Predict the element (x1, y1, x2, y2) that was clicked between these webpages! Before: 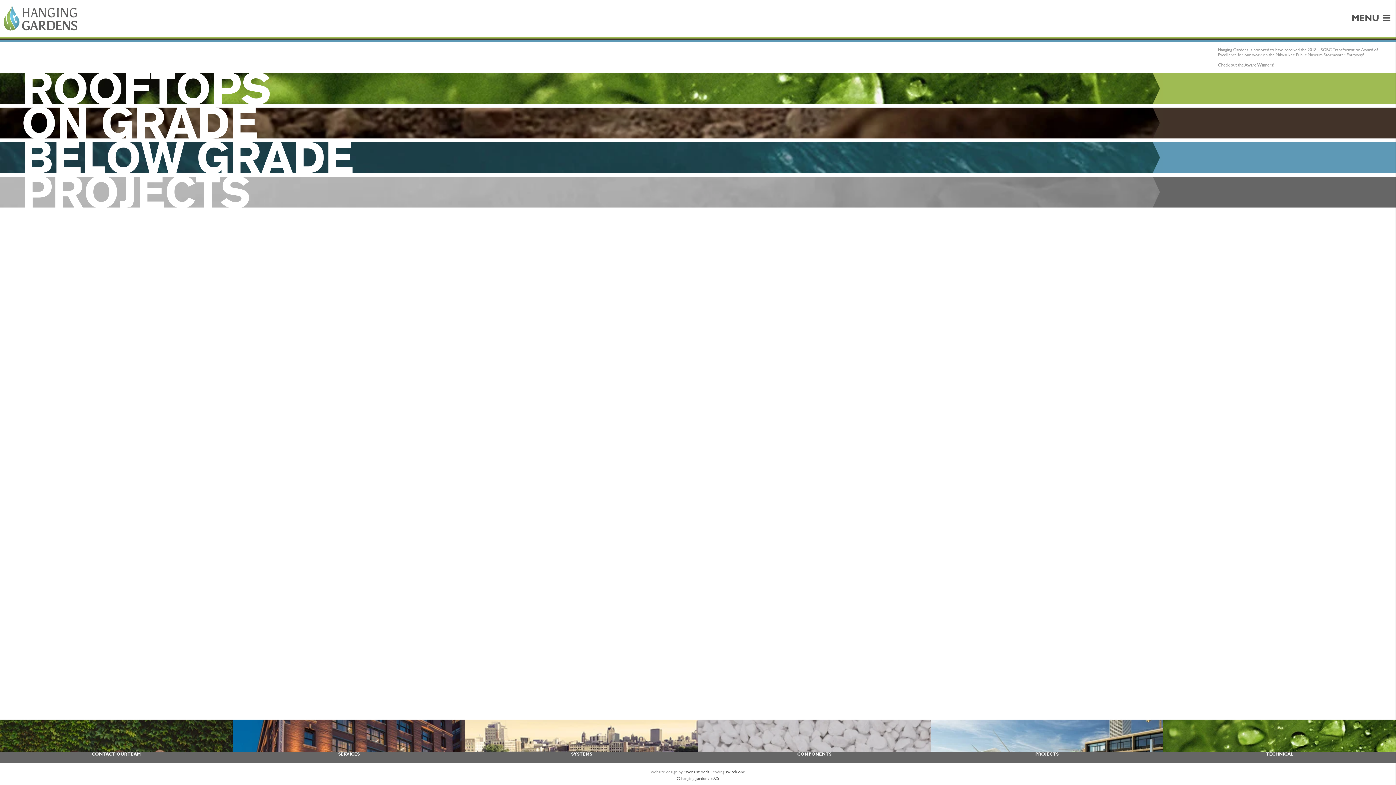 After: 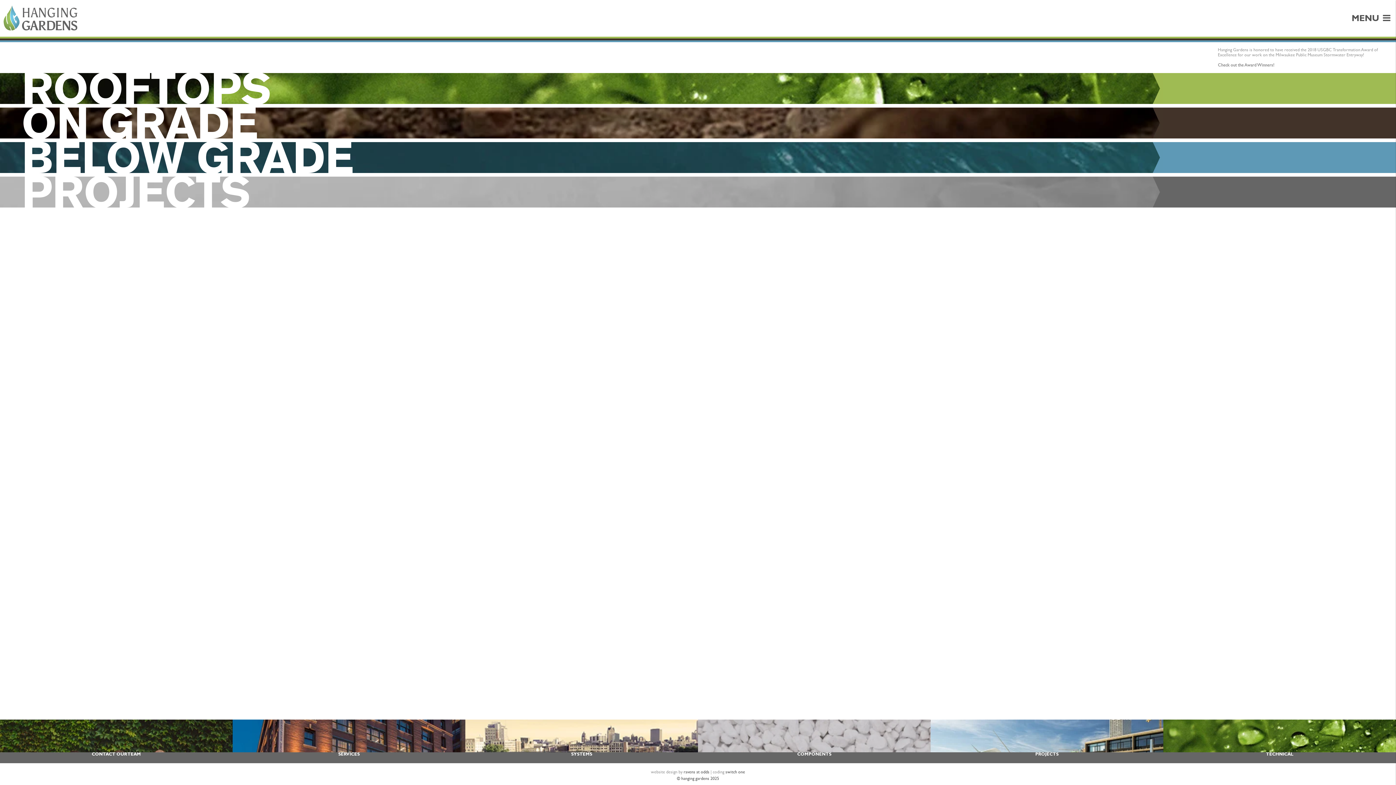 Action: label: ravens at odds bbox: (683, 769, 709, 774)